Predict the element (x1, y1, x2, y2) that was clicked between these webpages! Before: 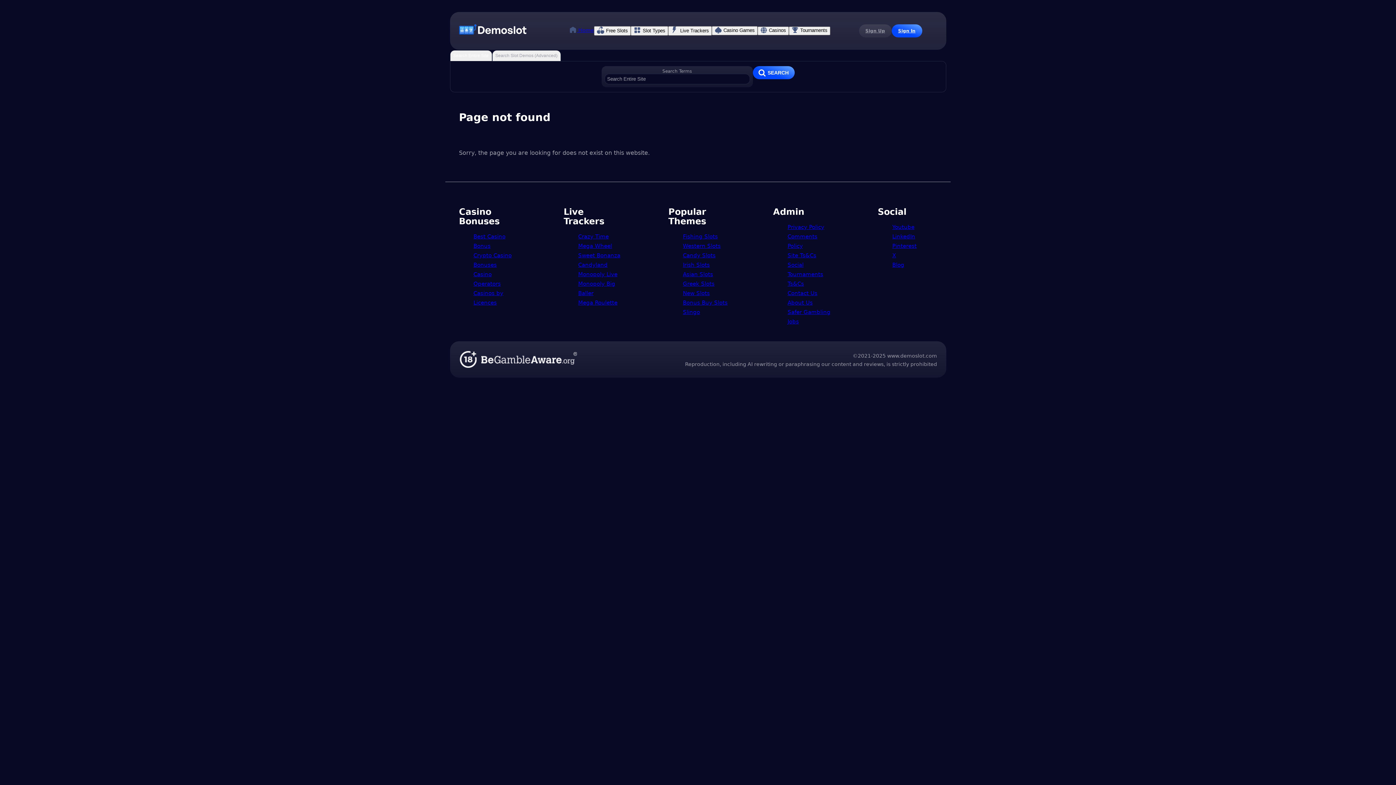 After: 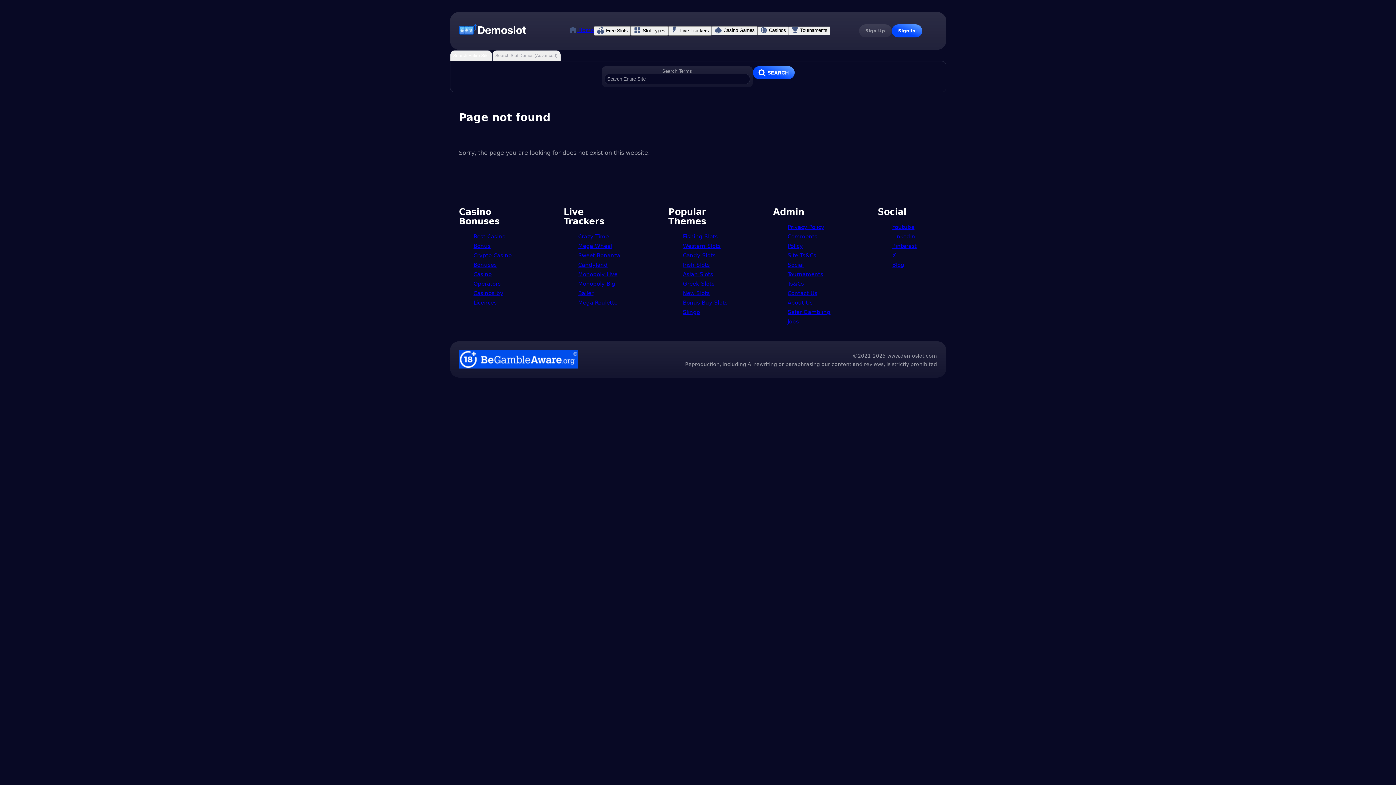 Action: bbox: (459, 350, 577, 368)